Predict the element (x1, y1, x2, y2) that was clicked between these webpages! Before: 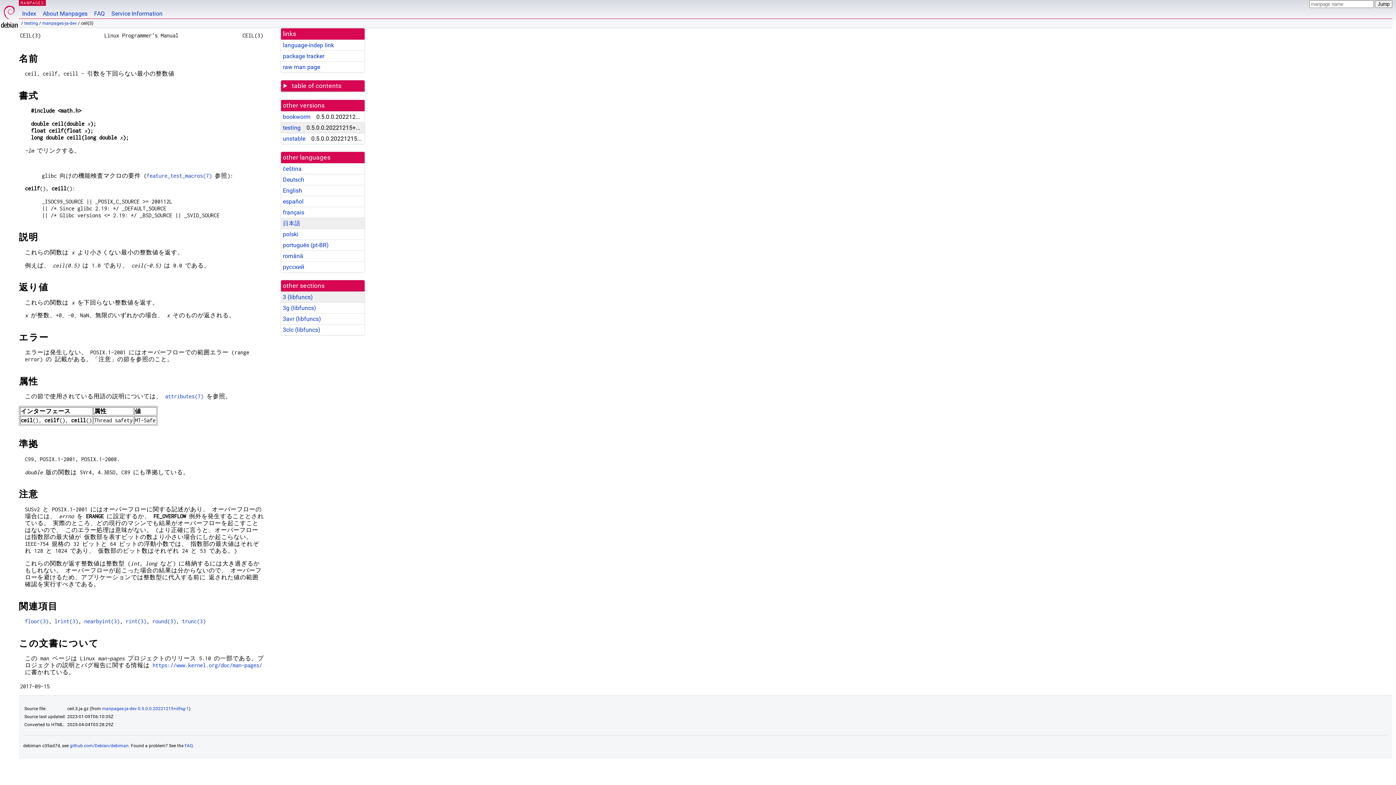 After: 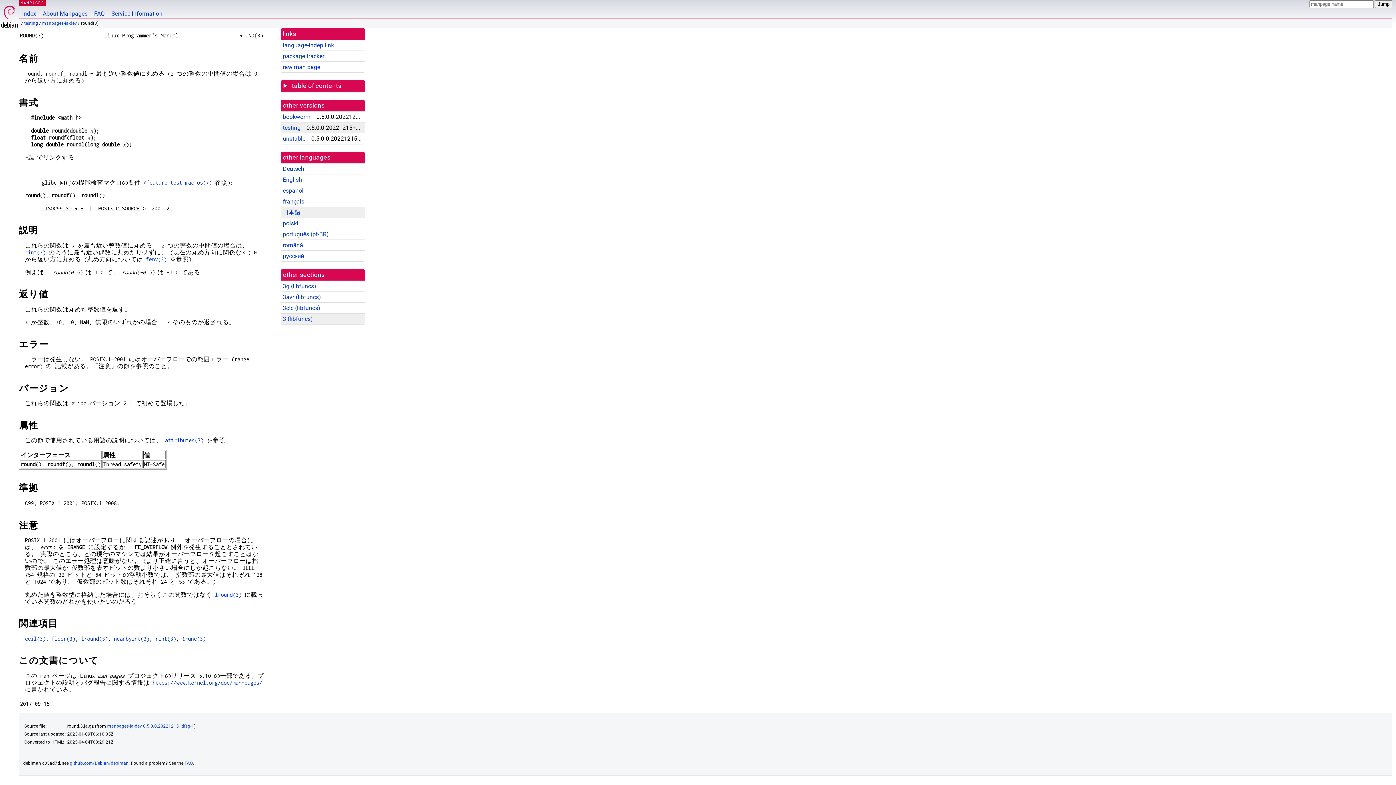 Action: bbox: (152, 618, 176, 624) label: round(3)